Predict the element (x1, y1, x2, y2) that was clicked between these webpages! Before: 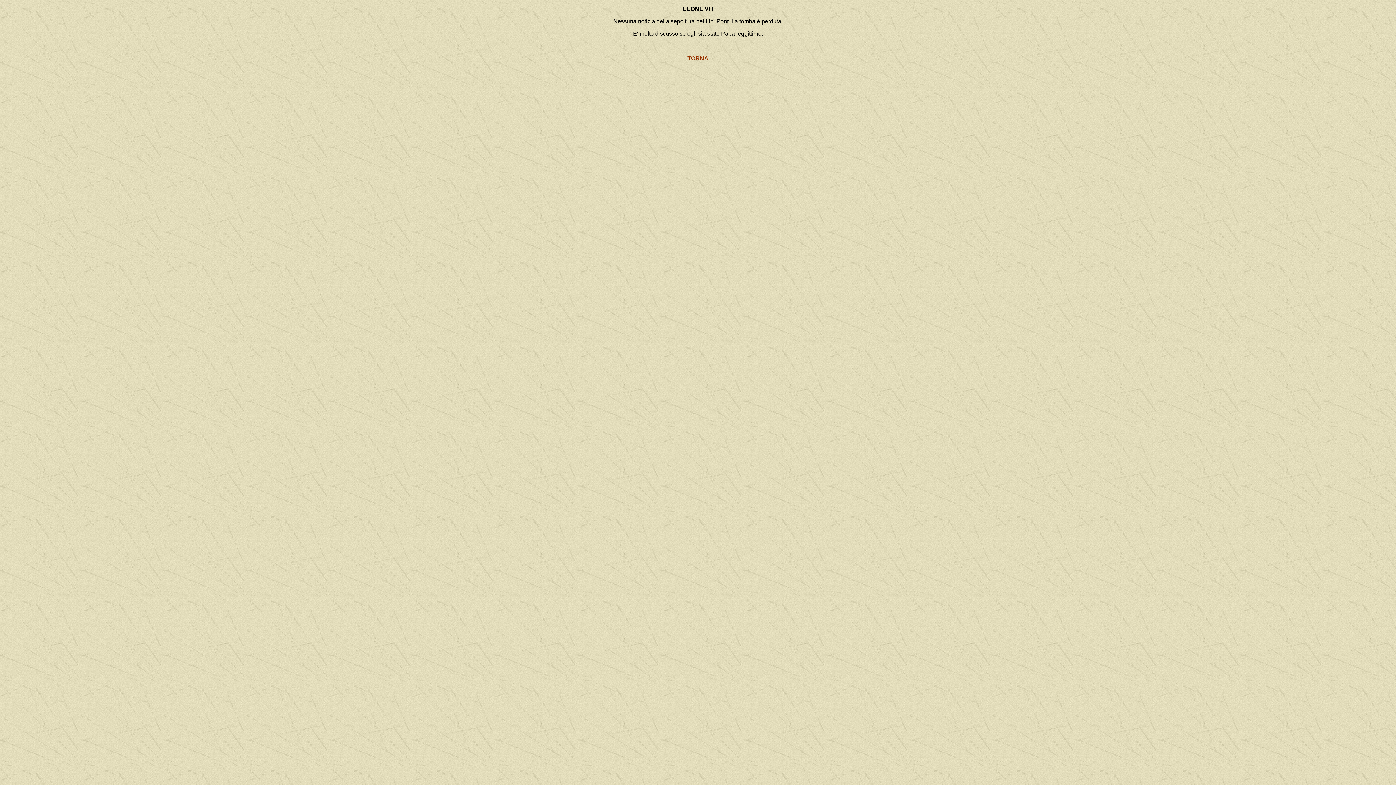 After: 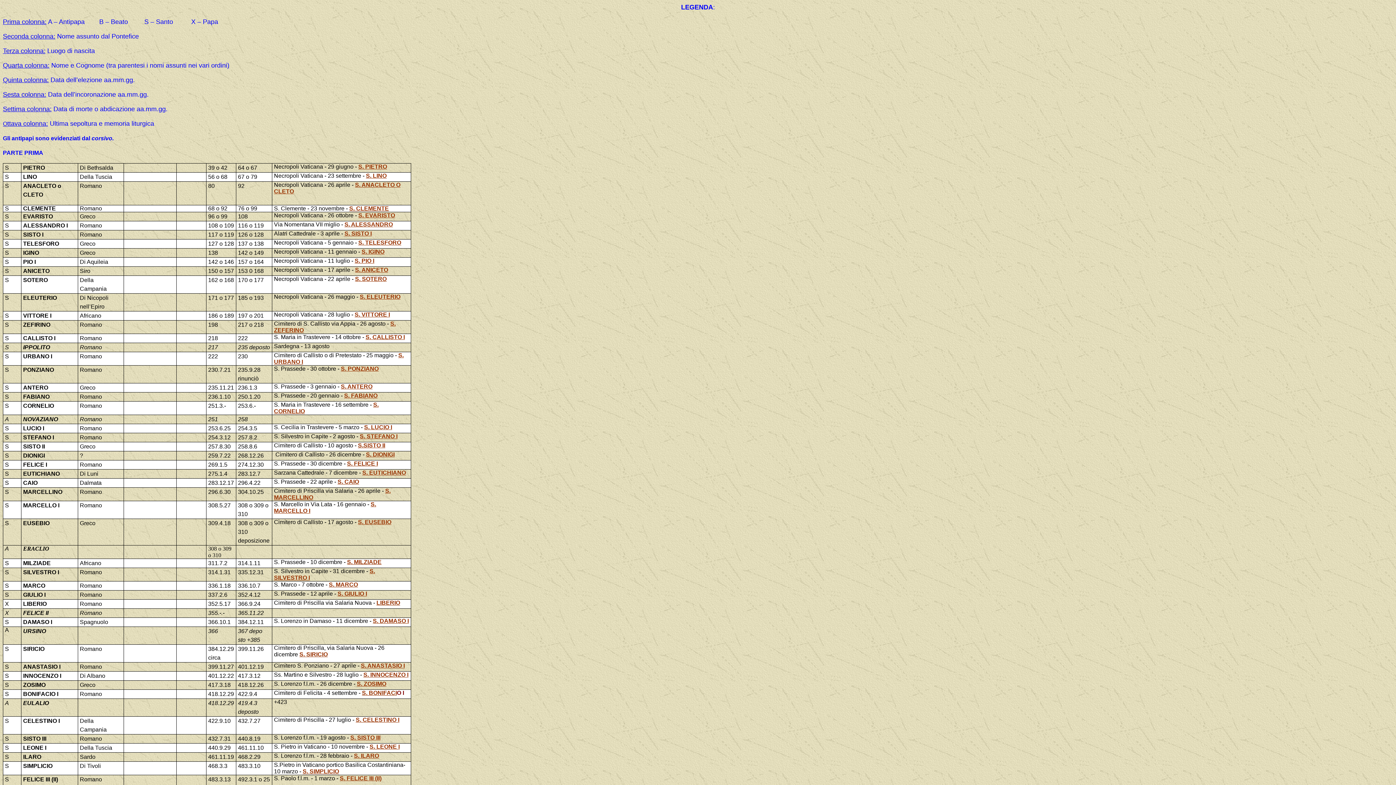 Action: label: TORNA bbox: (687, 55, 708, 61)